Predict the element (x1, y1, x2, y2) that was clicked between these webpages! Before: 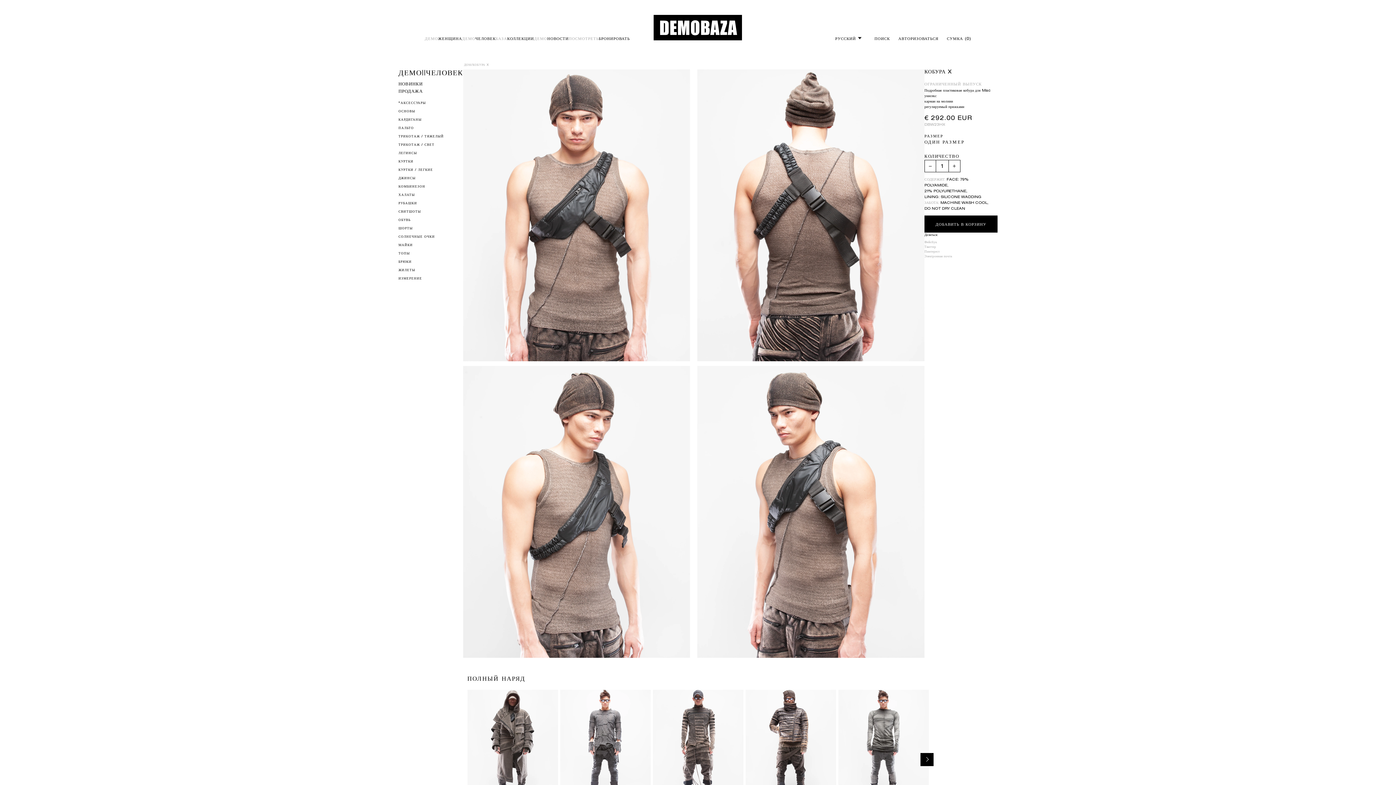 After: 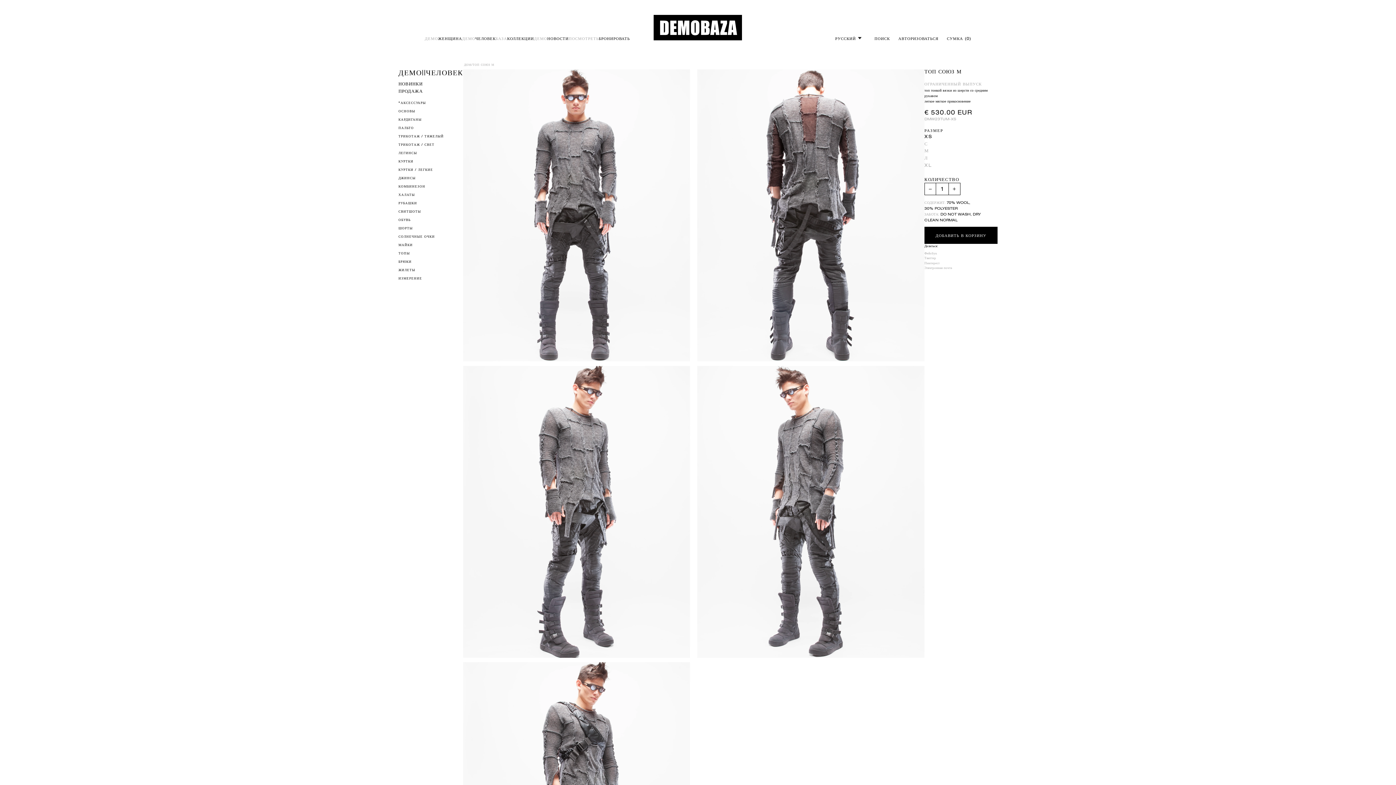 Action: label: ТОП СОЮЗ М bbox: (560, 690, 650, 805)